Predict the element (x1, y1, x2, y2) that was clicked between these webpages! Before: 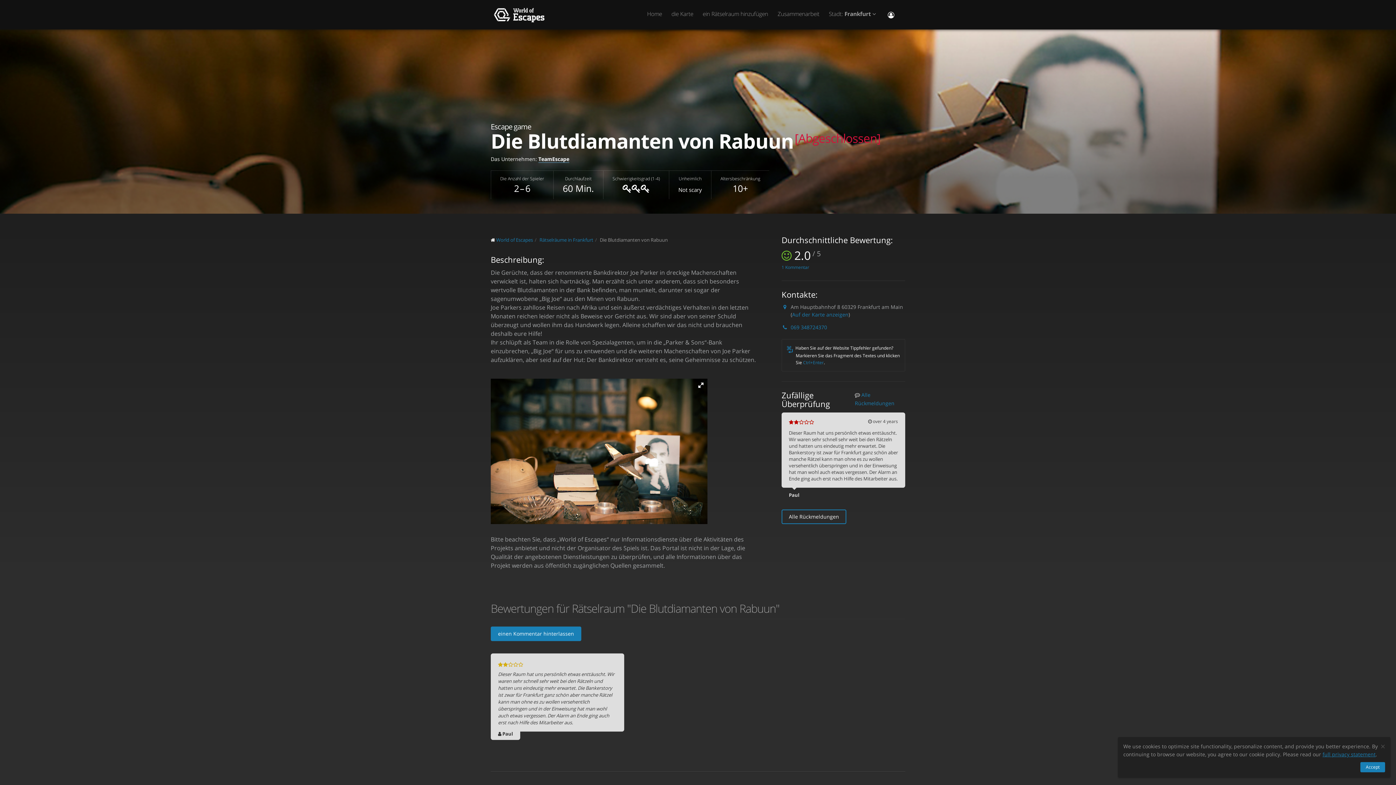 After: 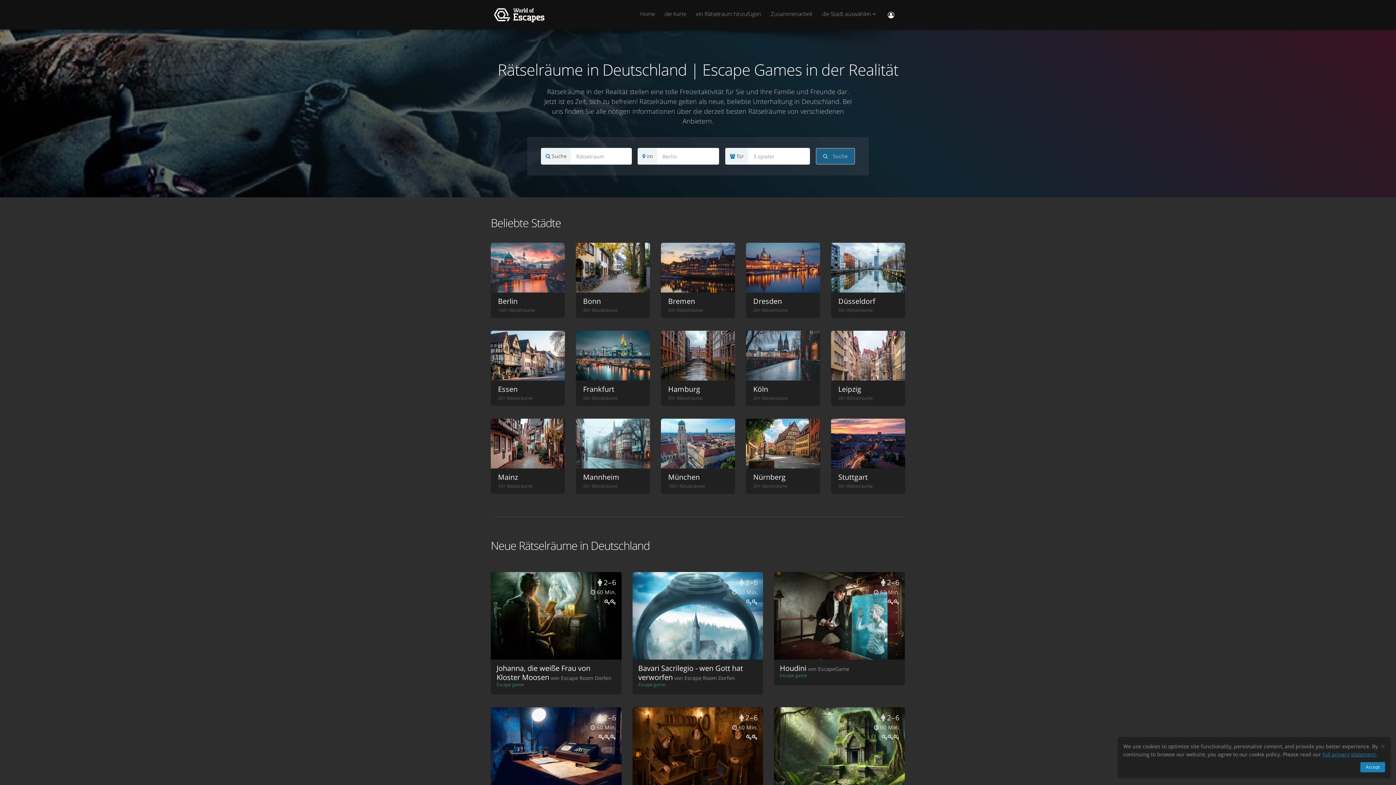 Action: label: World of Escapes bbox: (496, 236, 533, 243)